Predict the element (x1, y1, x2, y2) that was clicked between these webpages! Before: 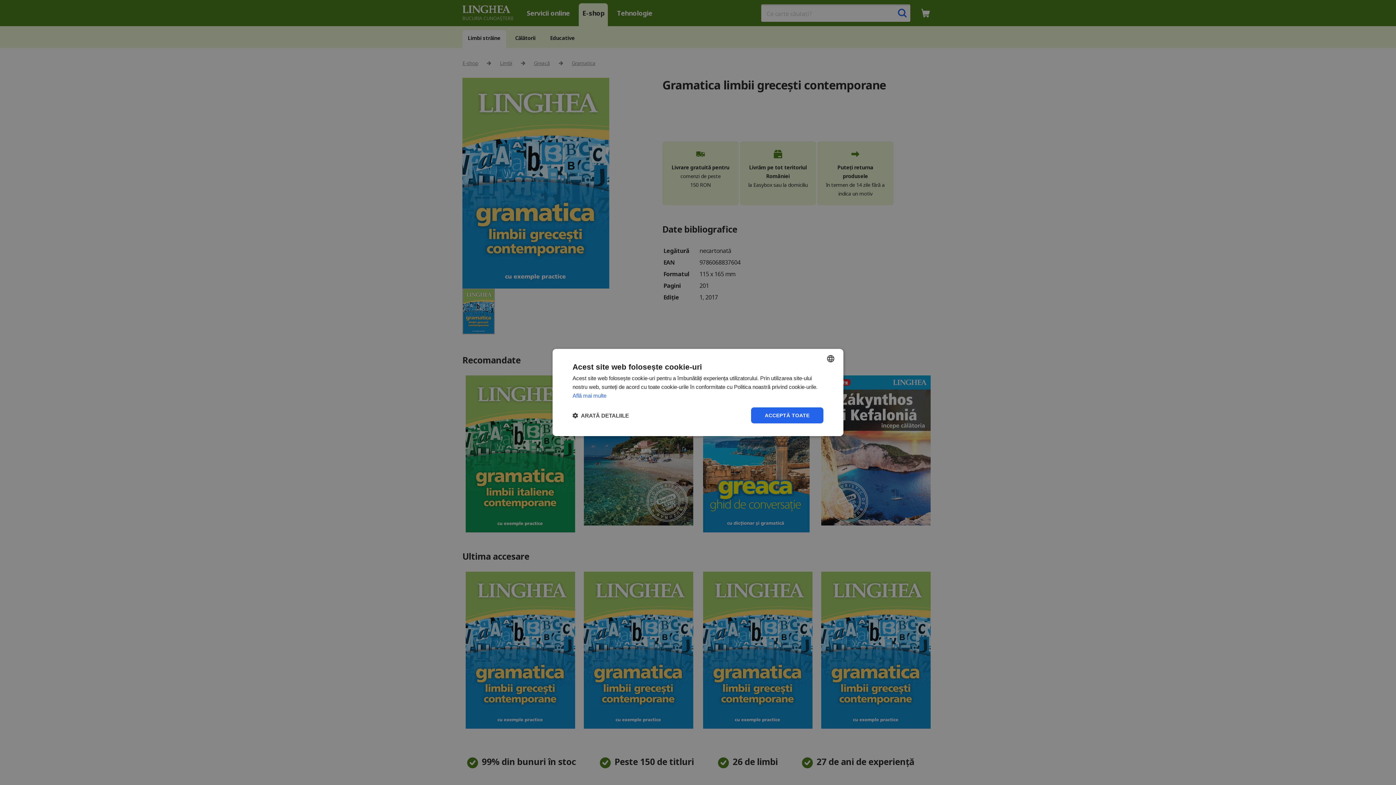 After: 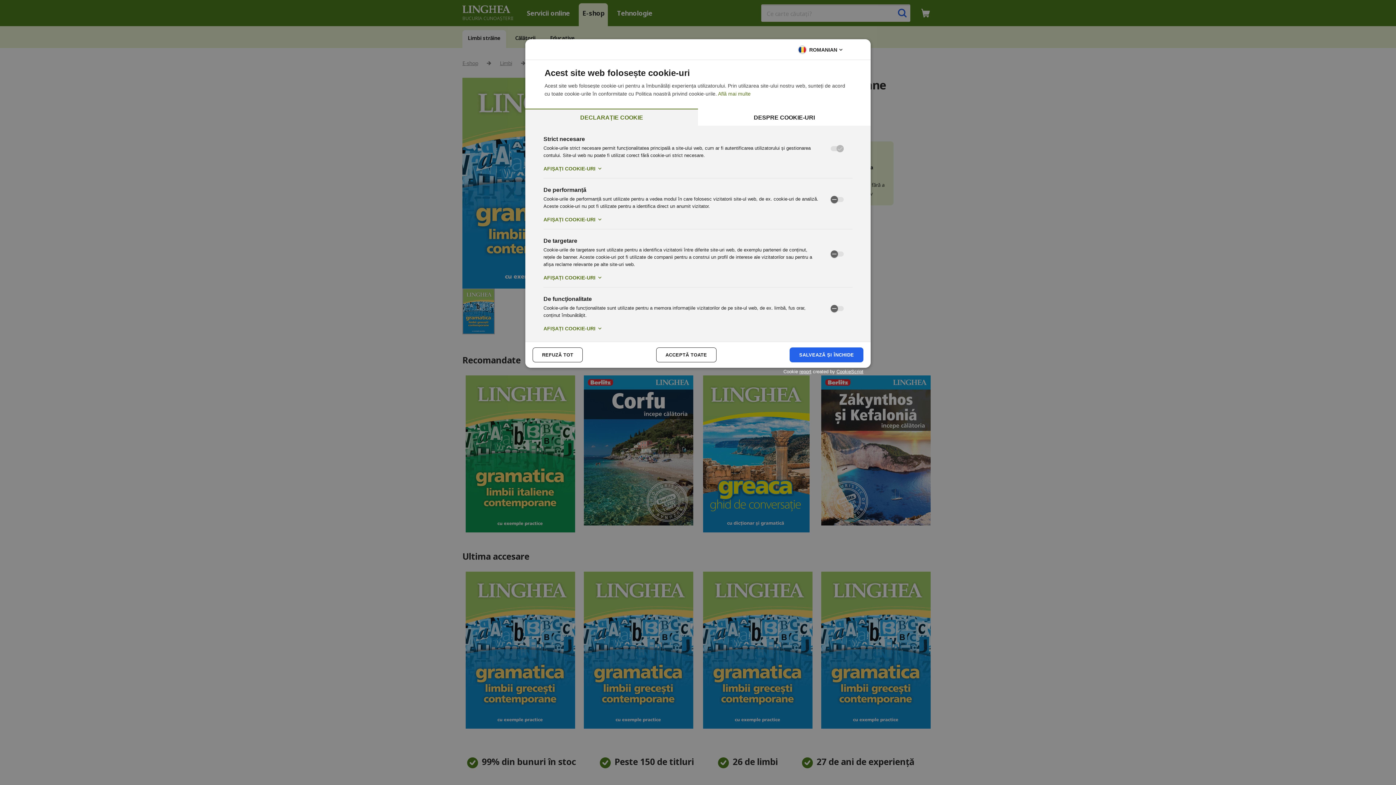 Action: label:  ARATĂ DETALIILE bbox: (572, 412, 629, 419)